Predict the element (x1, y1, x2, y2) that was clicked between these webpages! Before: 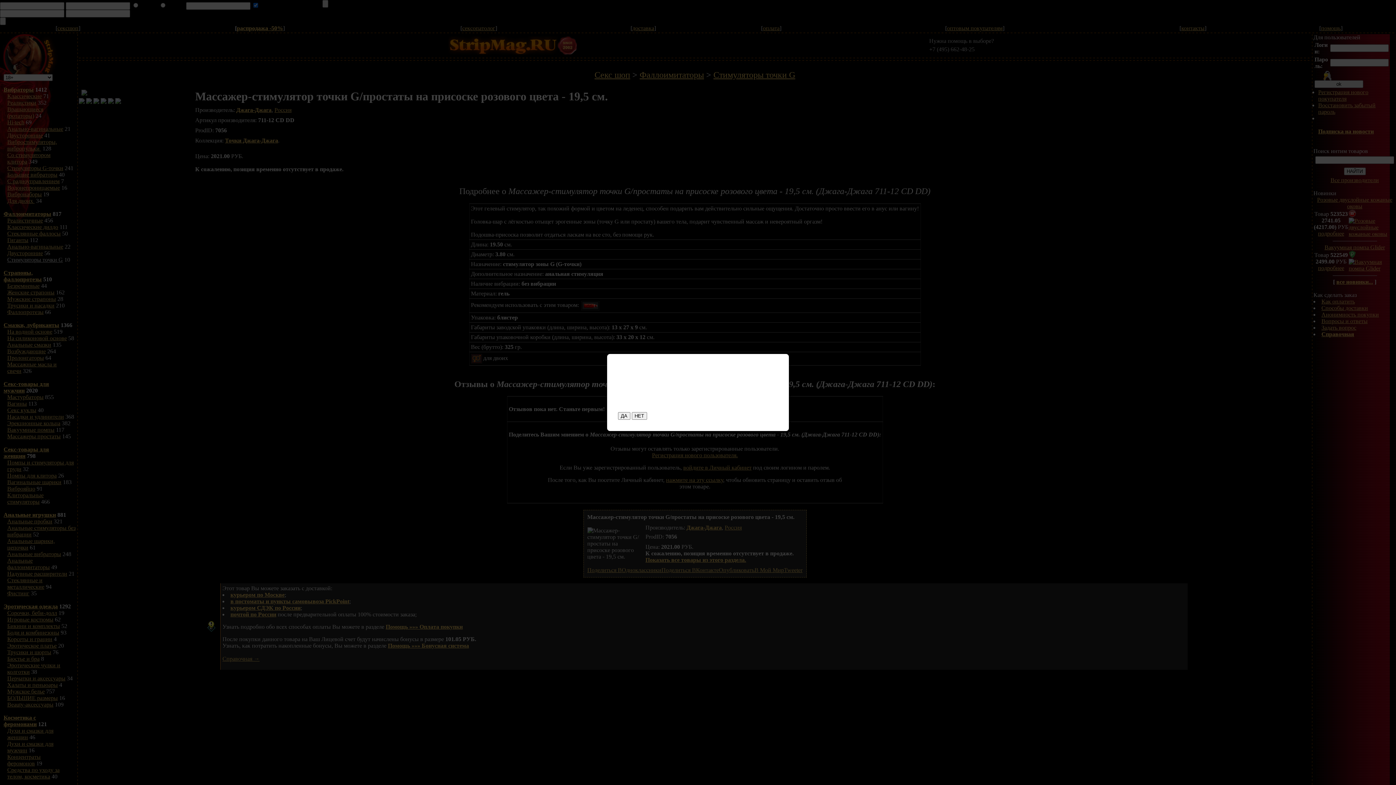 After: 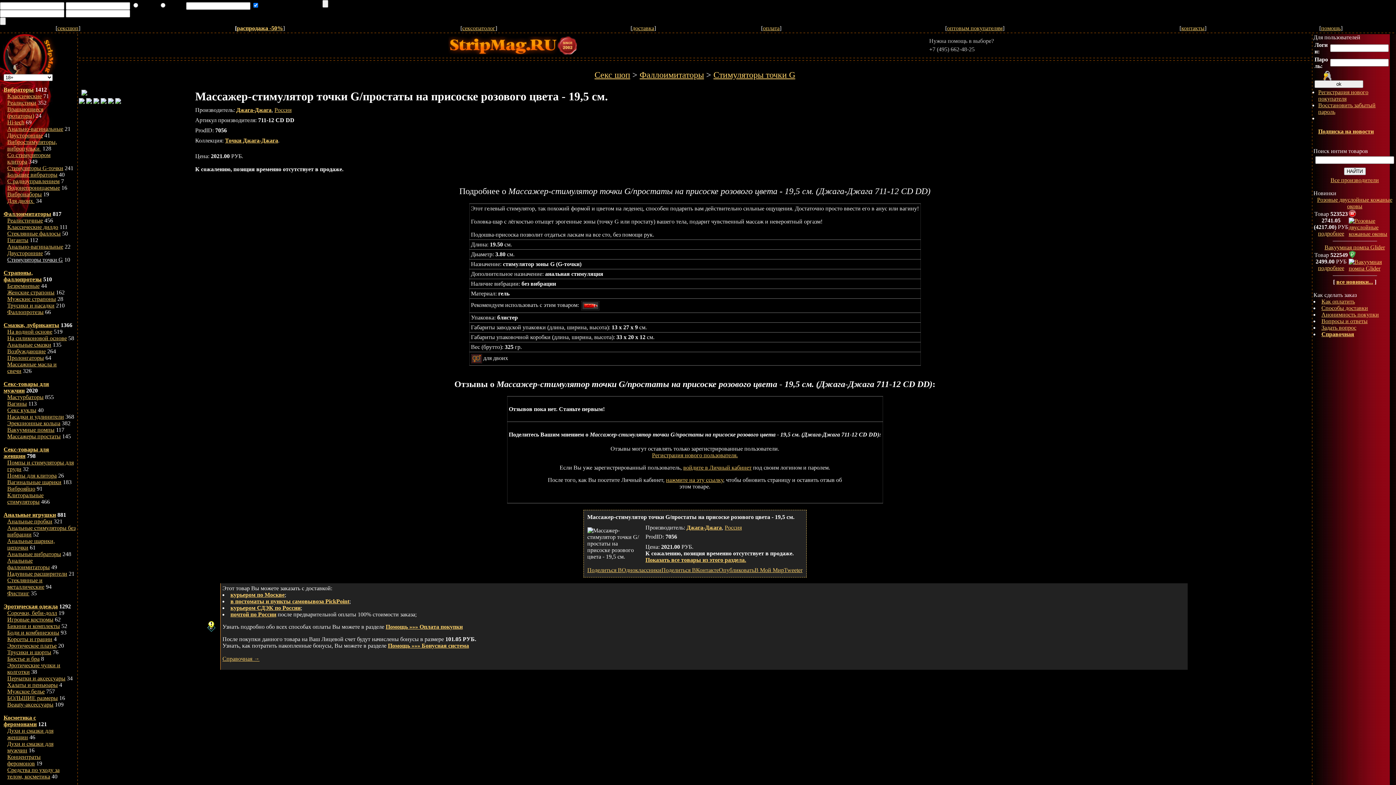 Action: bbox: (631, 412, 647, 420) label: НЕТ